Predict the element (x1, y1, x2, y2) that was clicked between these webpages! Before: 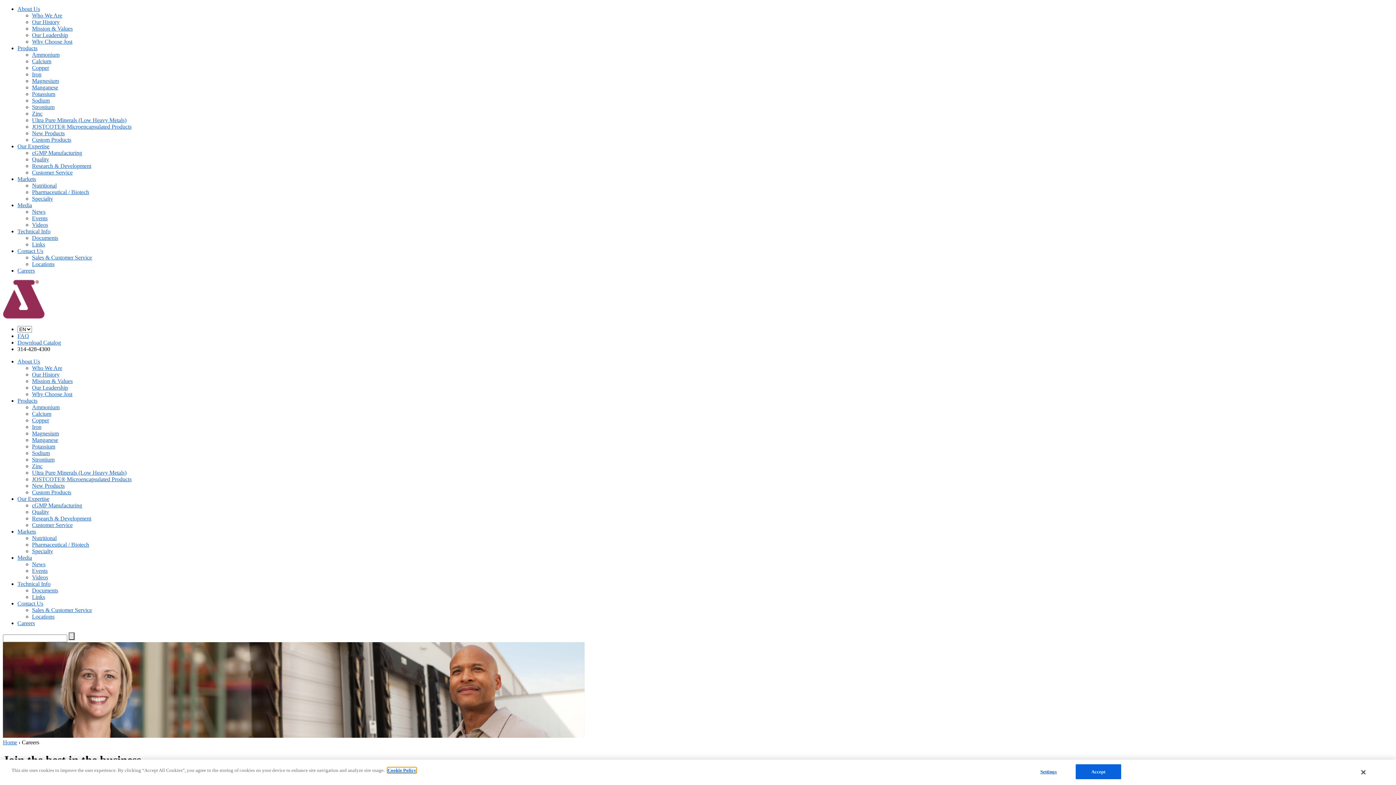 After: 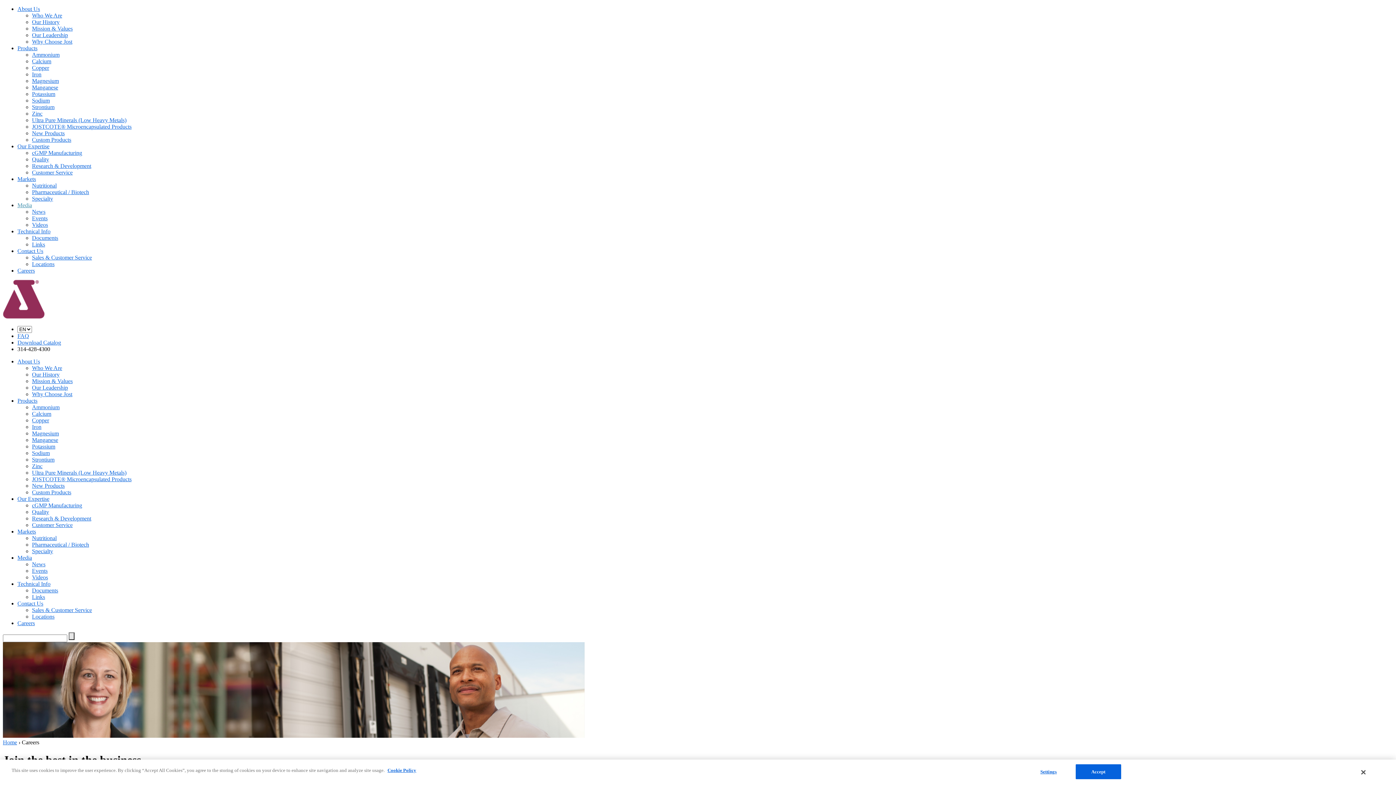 Action: bbox: (17, 202, 32, 208) label: Media